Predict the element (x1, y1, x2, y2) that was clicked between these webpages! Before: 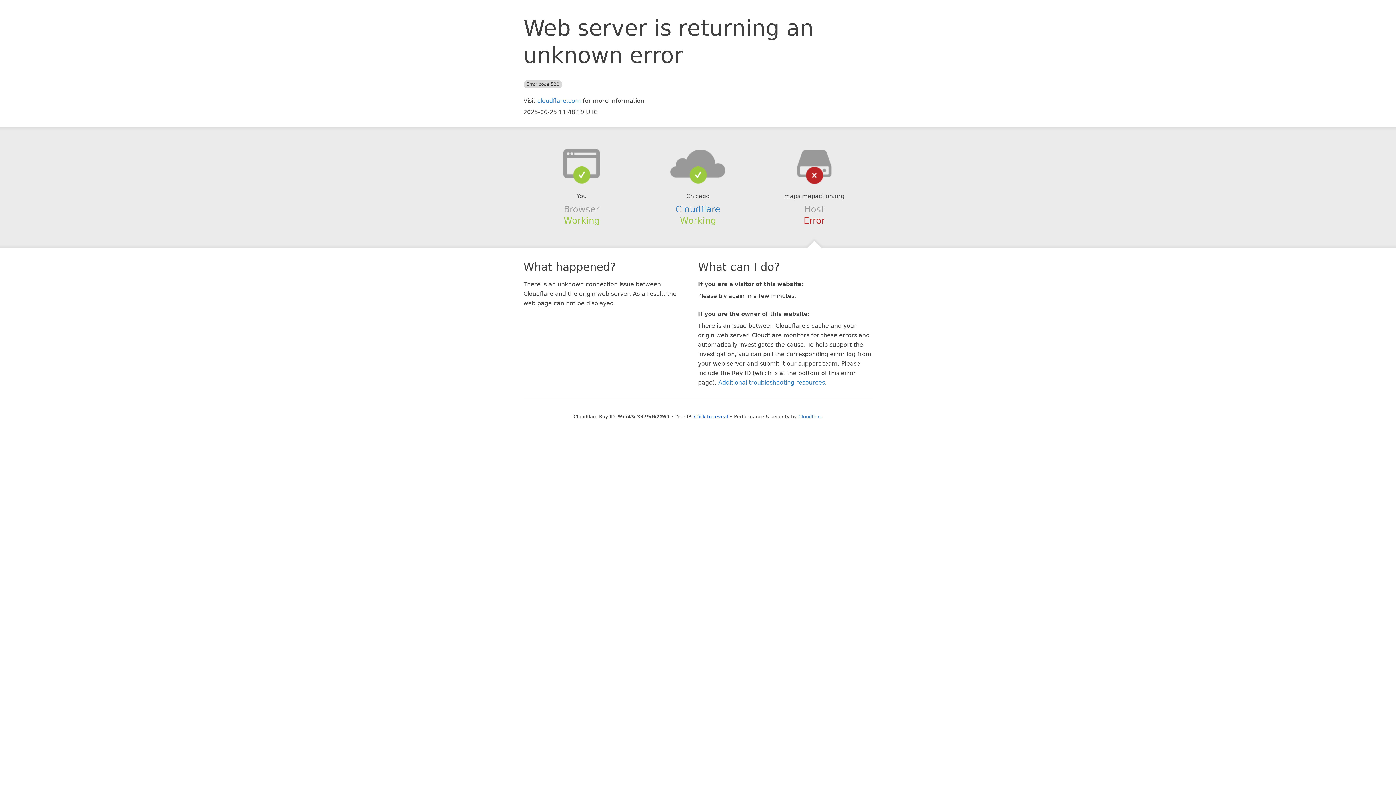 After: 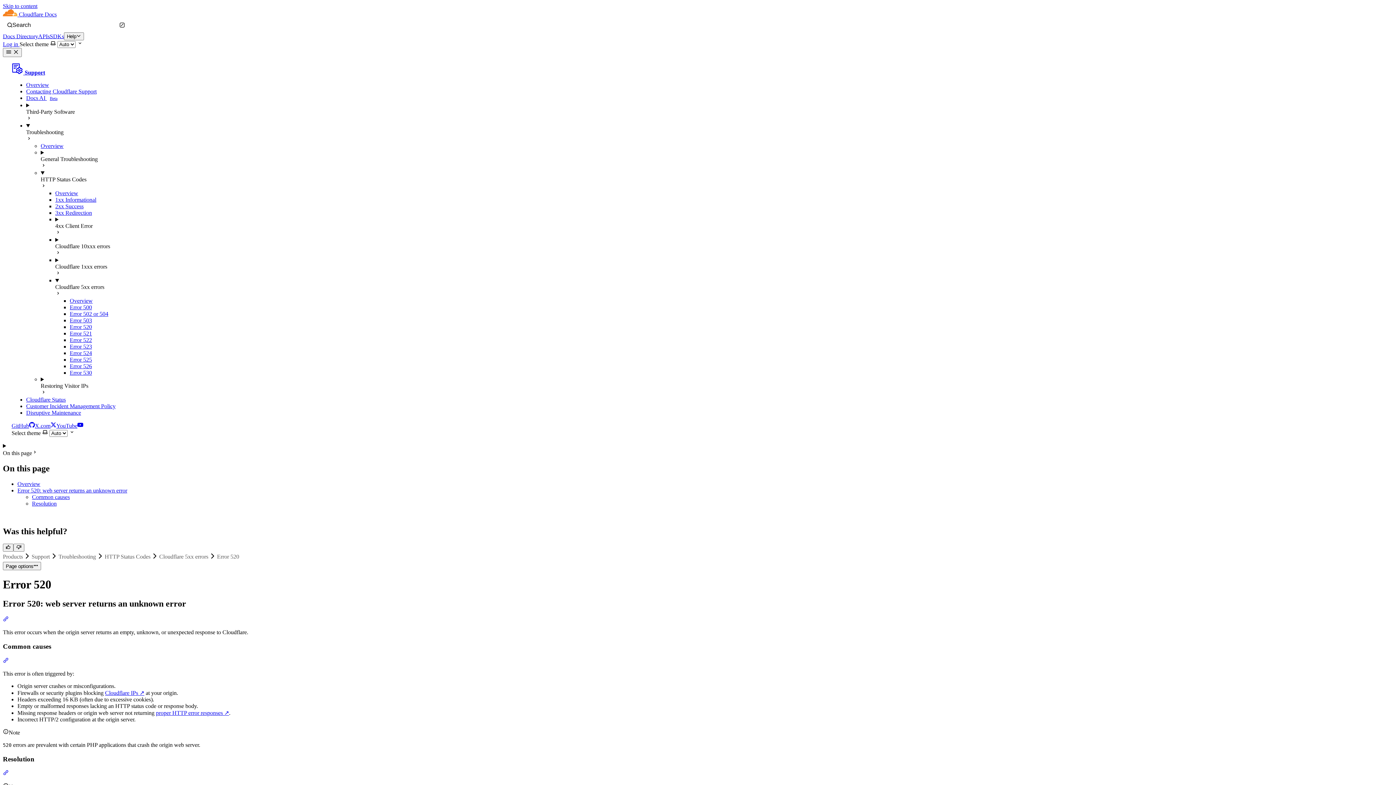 Action: label: Additional troubleshooting resources bbox: (718, 379, 825, 386)